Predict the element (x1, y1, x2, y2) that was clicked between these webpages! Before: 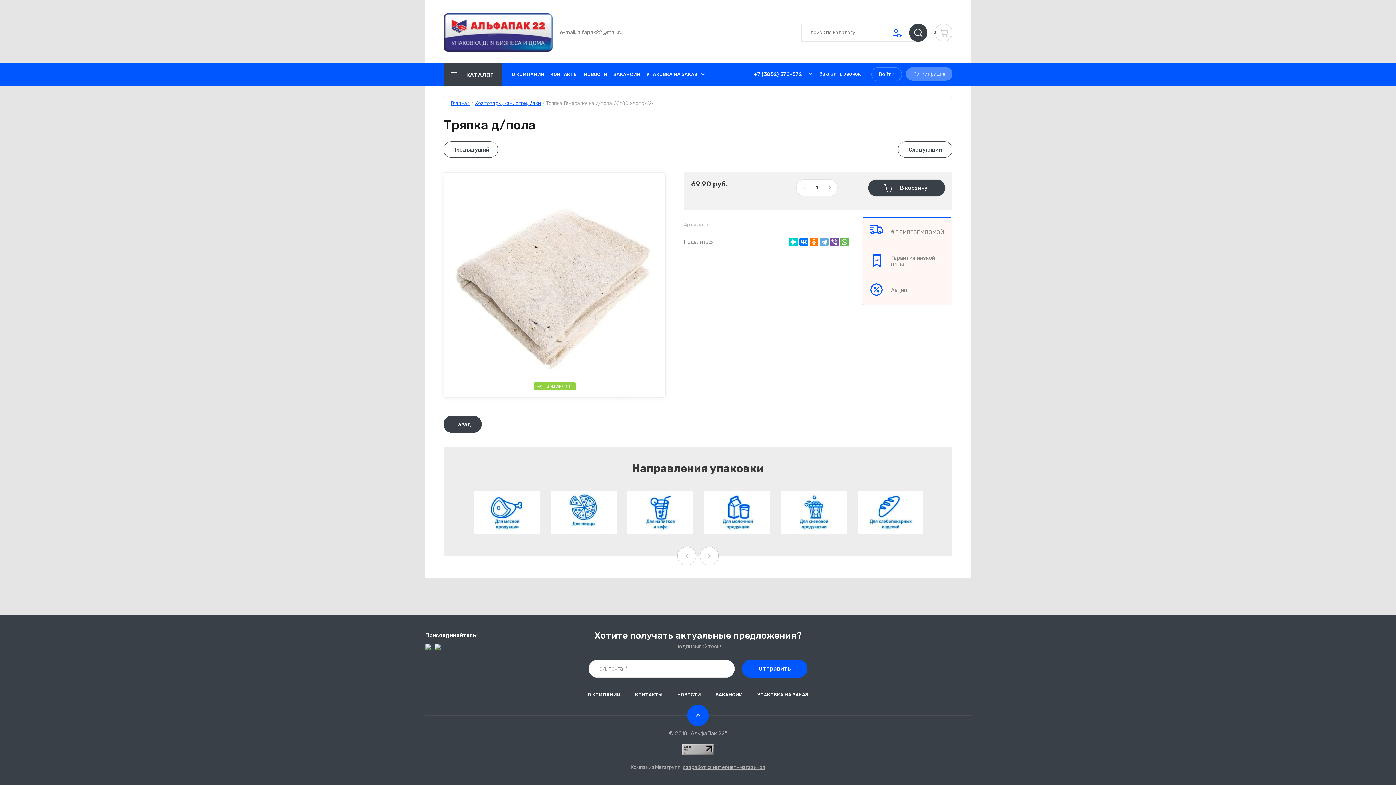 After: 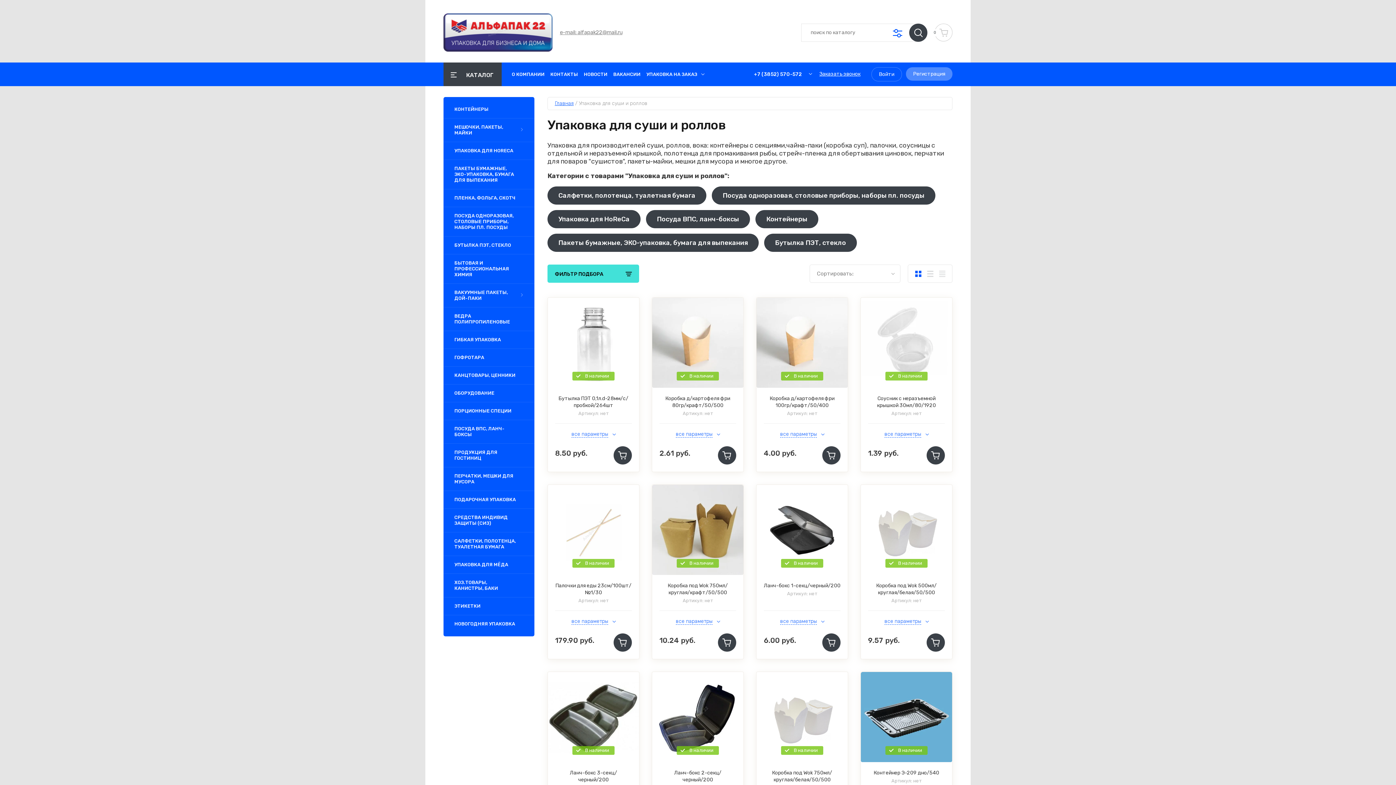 Action: bbox: (550, 491, 616, 534)